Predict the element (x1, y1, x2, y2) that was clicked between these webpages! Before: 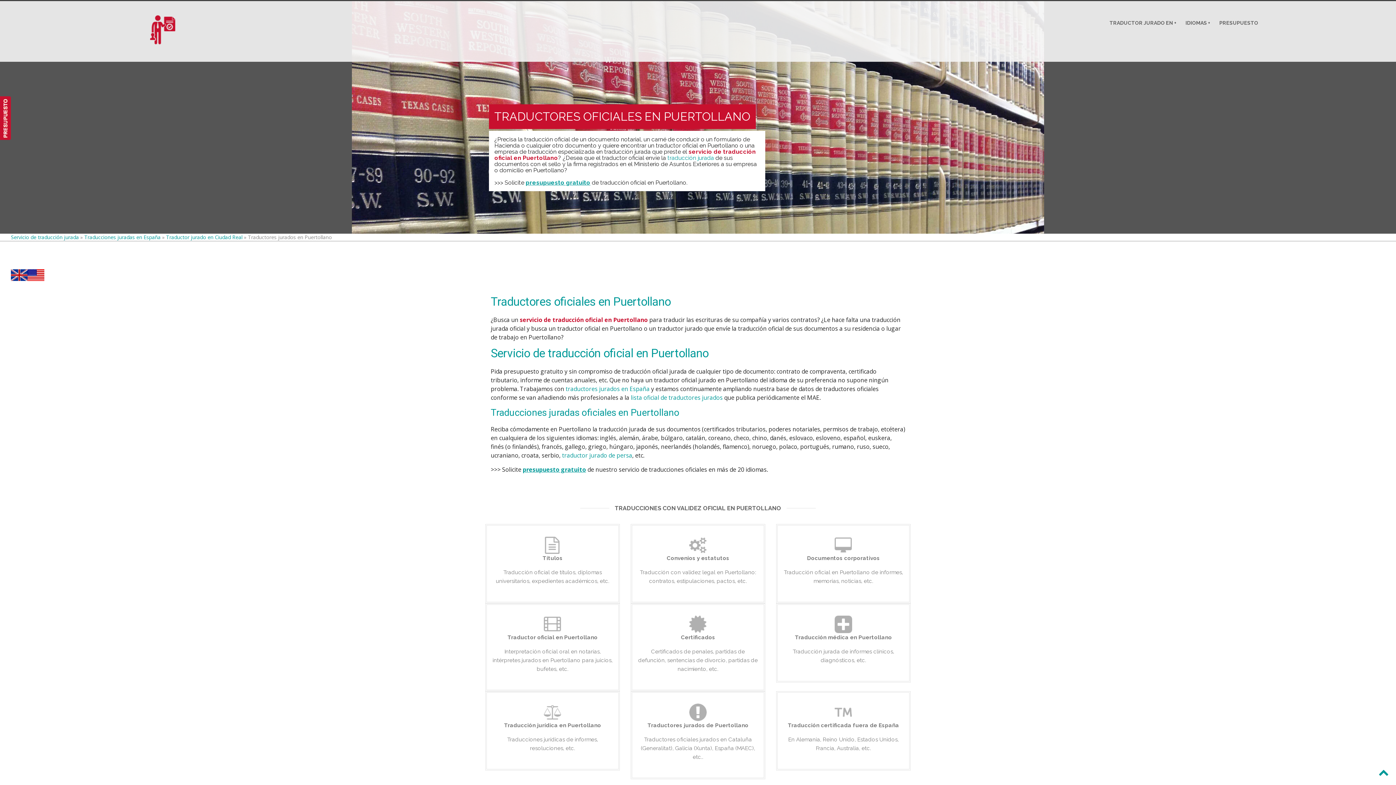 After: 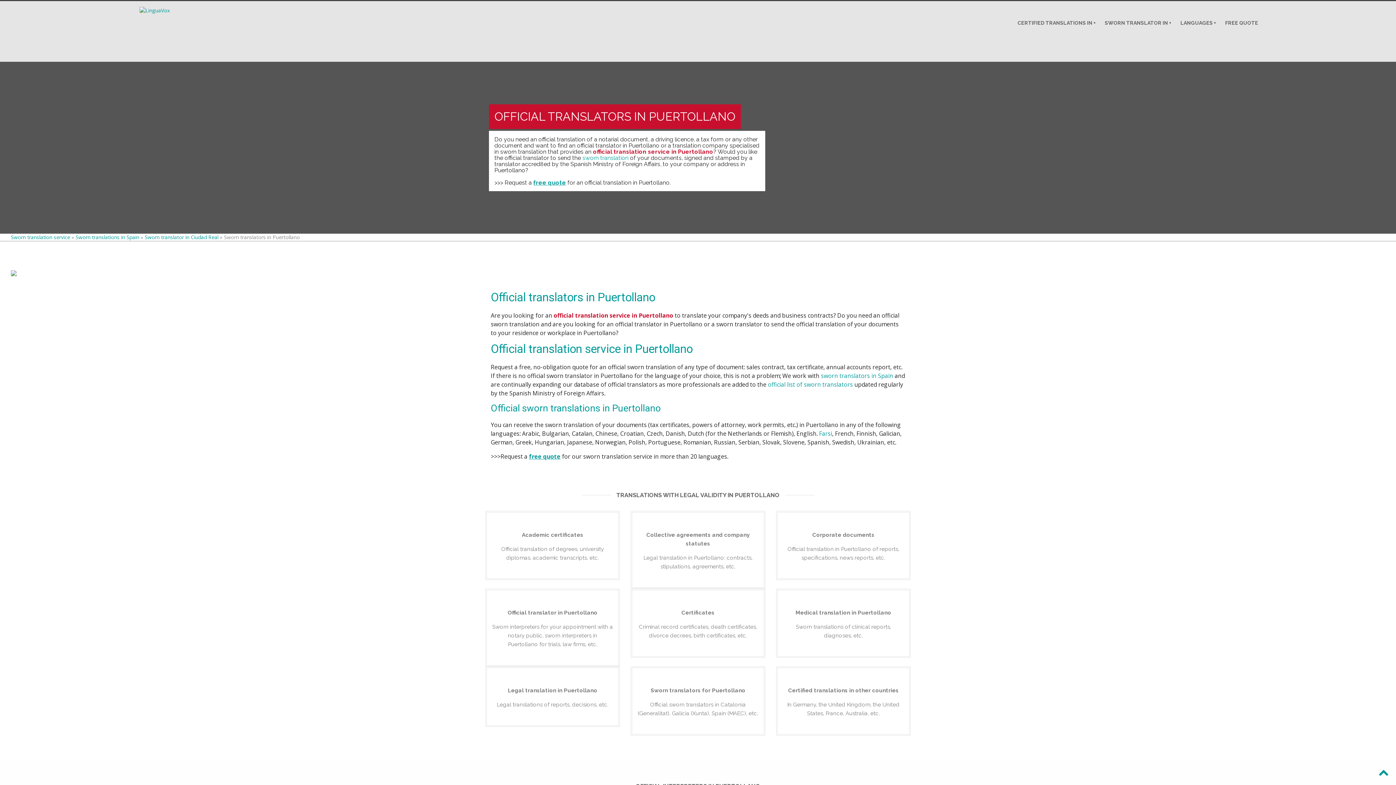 Action: bbox: (10, 271, 44, 278)